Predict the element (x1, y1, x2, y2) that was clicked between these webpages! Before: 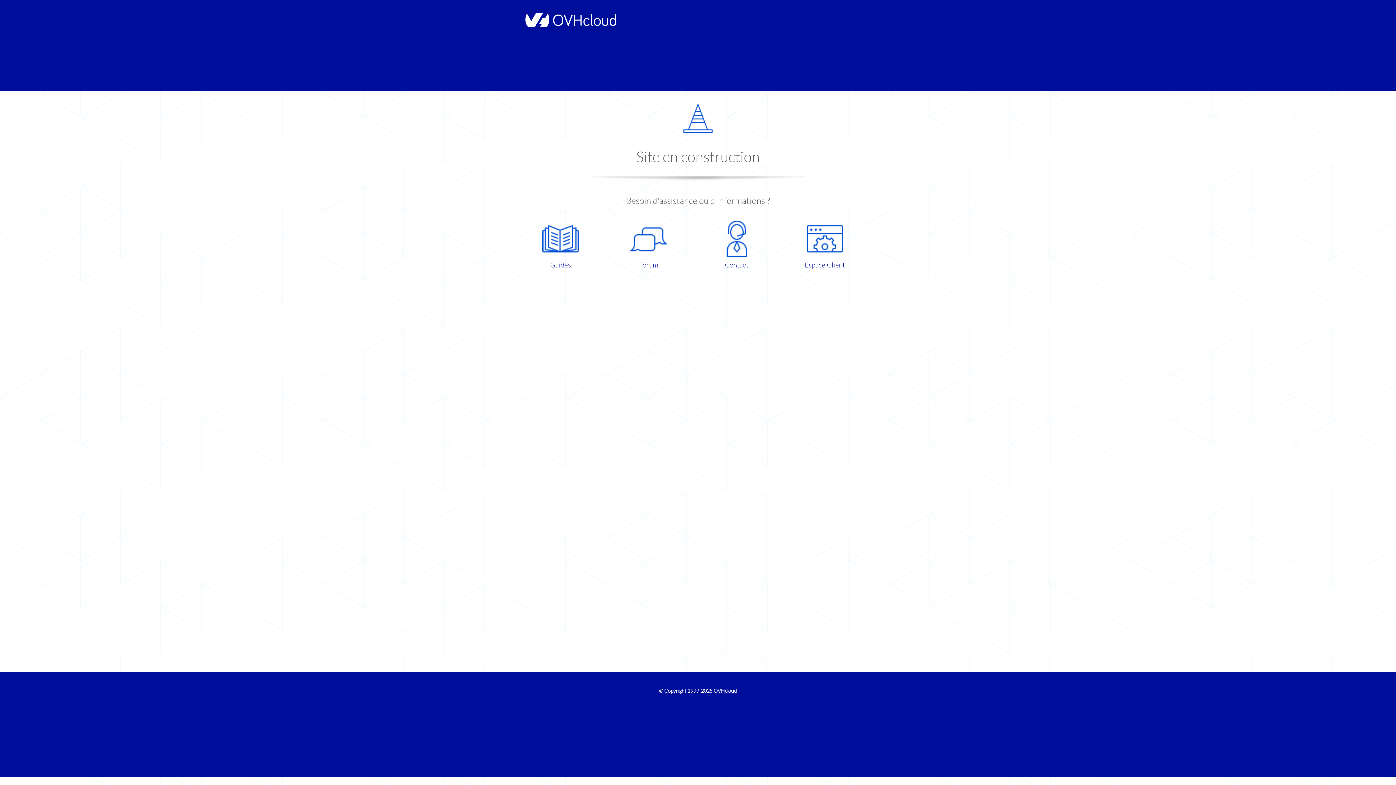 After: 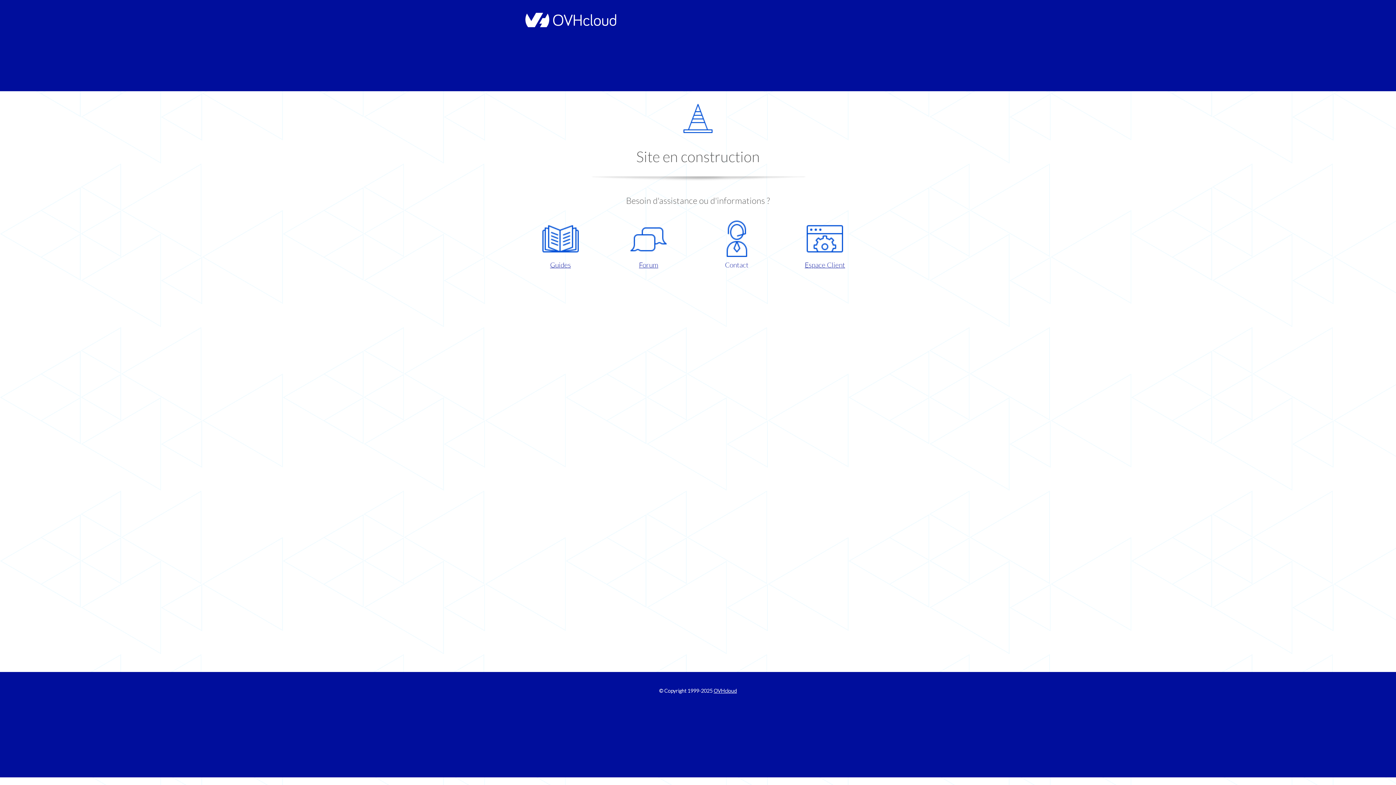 Action: bbox: (698, 220, 775, 270) label: Contact